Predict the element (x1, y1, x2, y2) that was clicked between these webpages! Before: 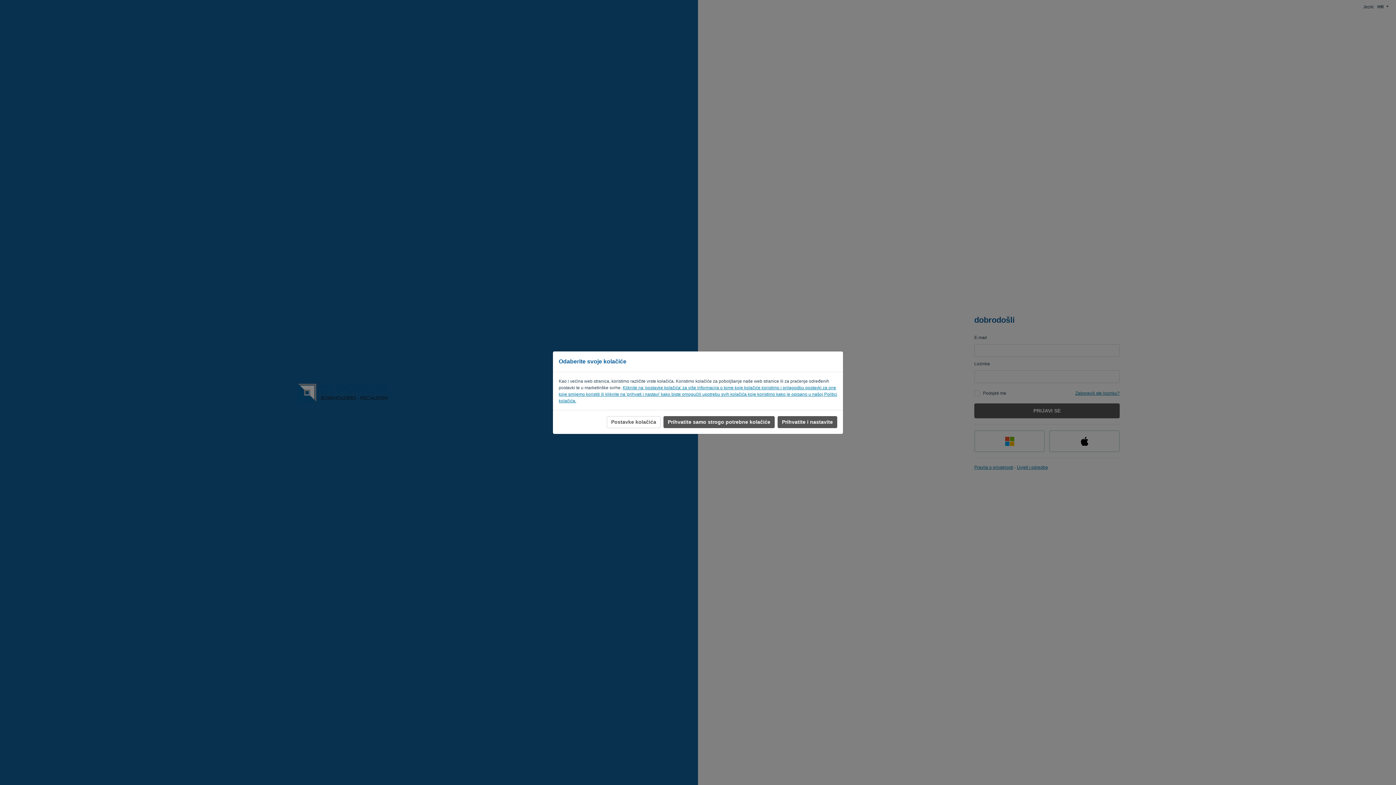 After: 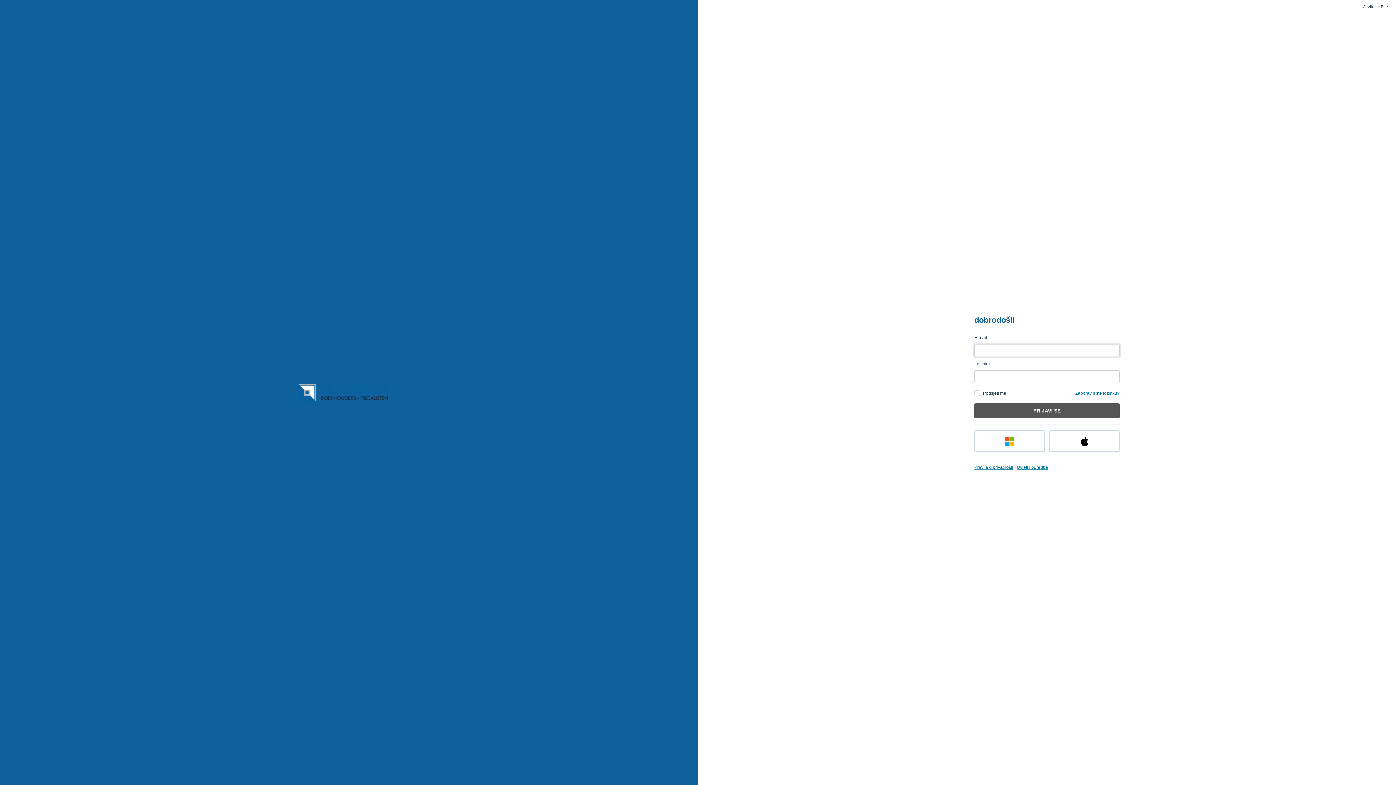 Action: bbox: (663, 416, 774, 428) label: Prihvatite samo strogo potrebne kolačiće